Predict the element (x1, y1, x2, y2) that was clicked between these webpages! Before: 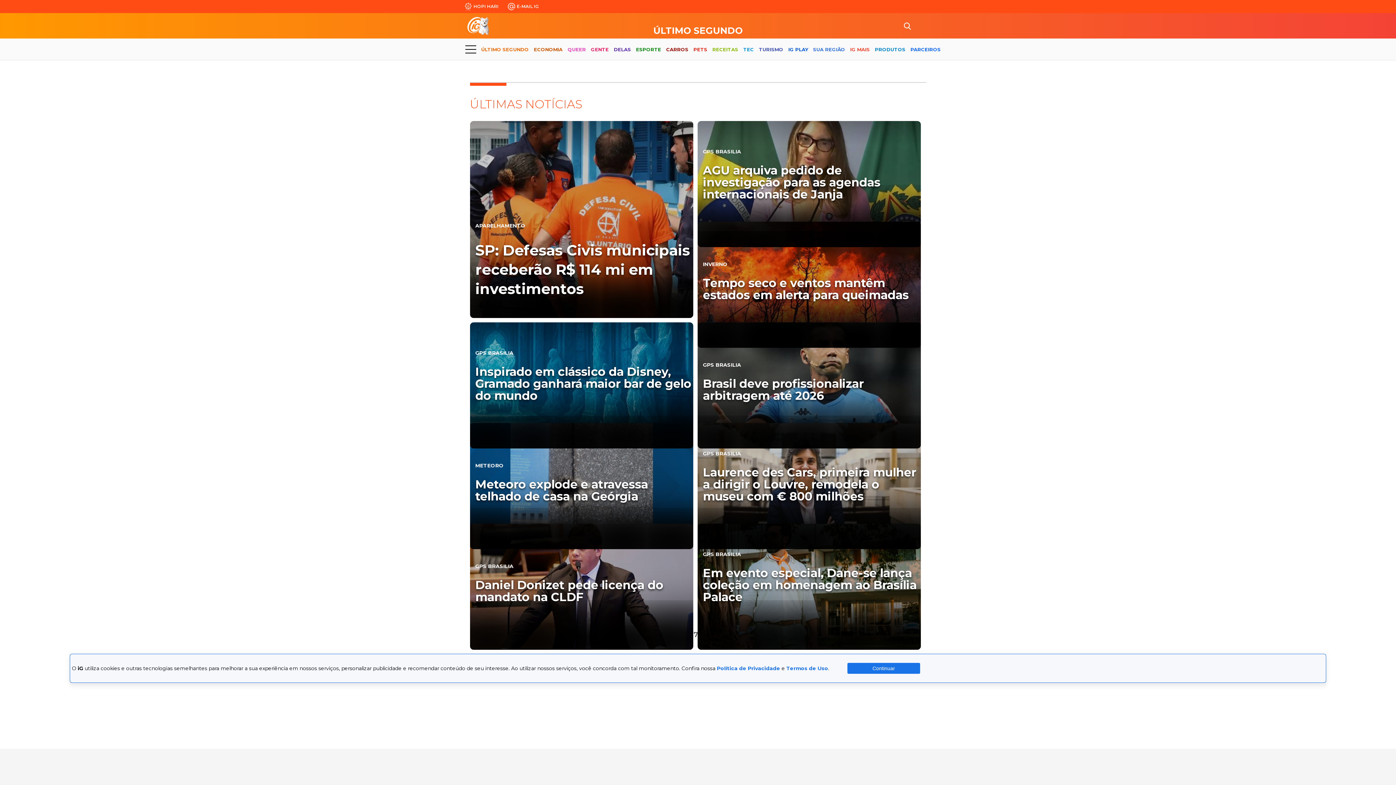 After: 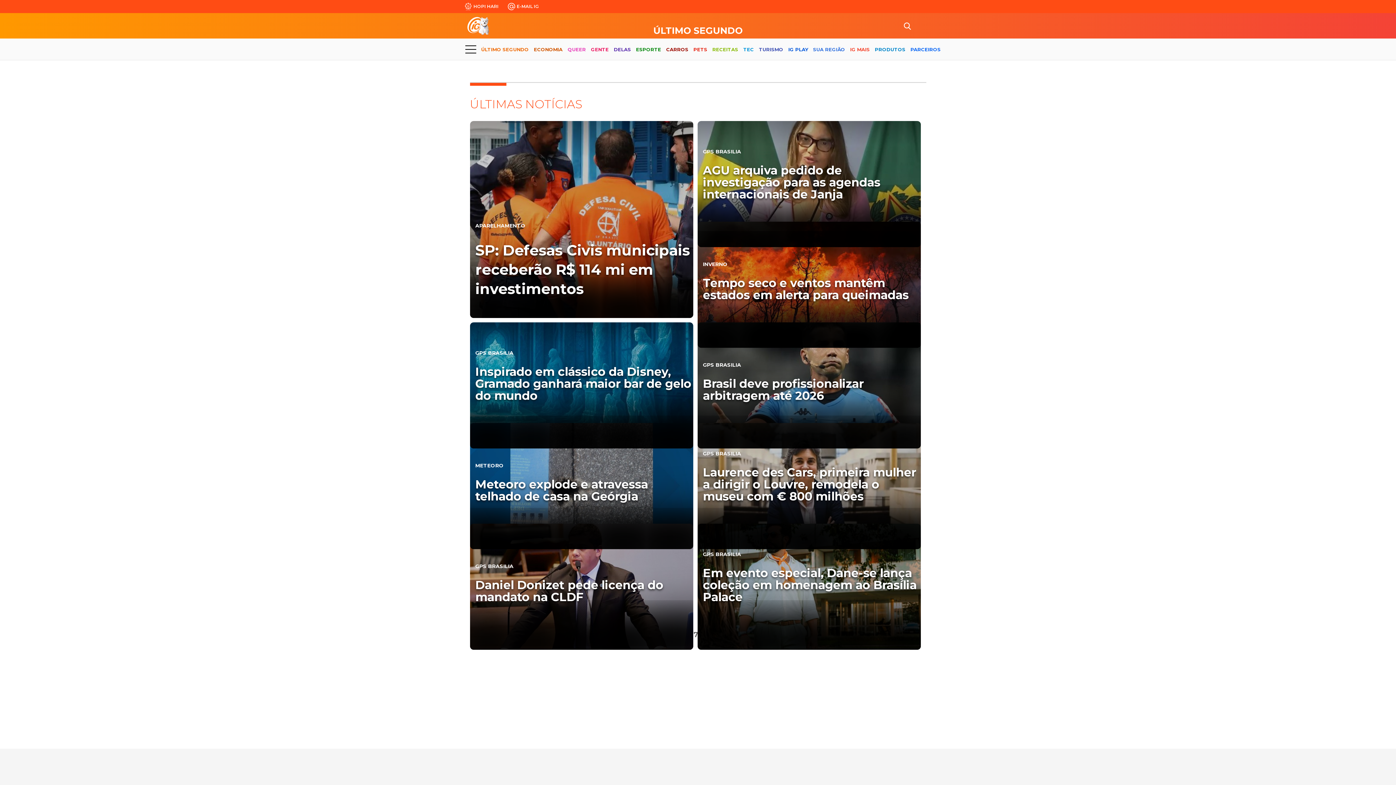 Action: label: Continuar bbox: (847, 663, 920, 674)